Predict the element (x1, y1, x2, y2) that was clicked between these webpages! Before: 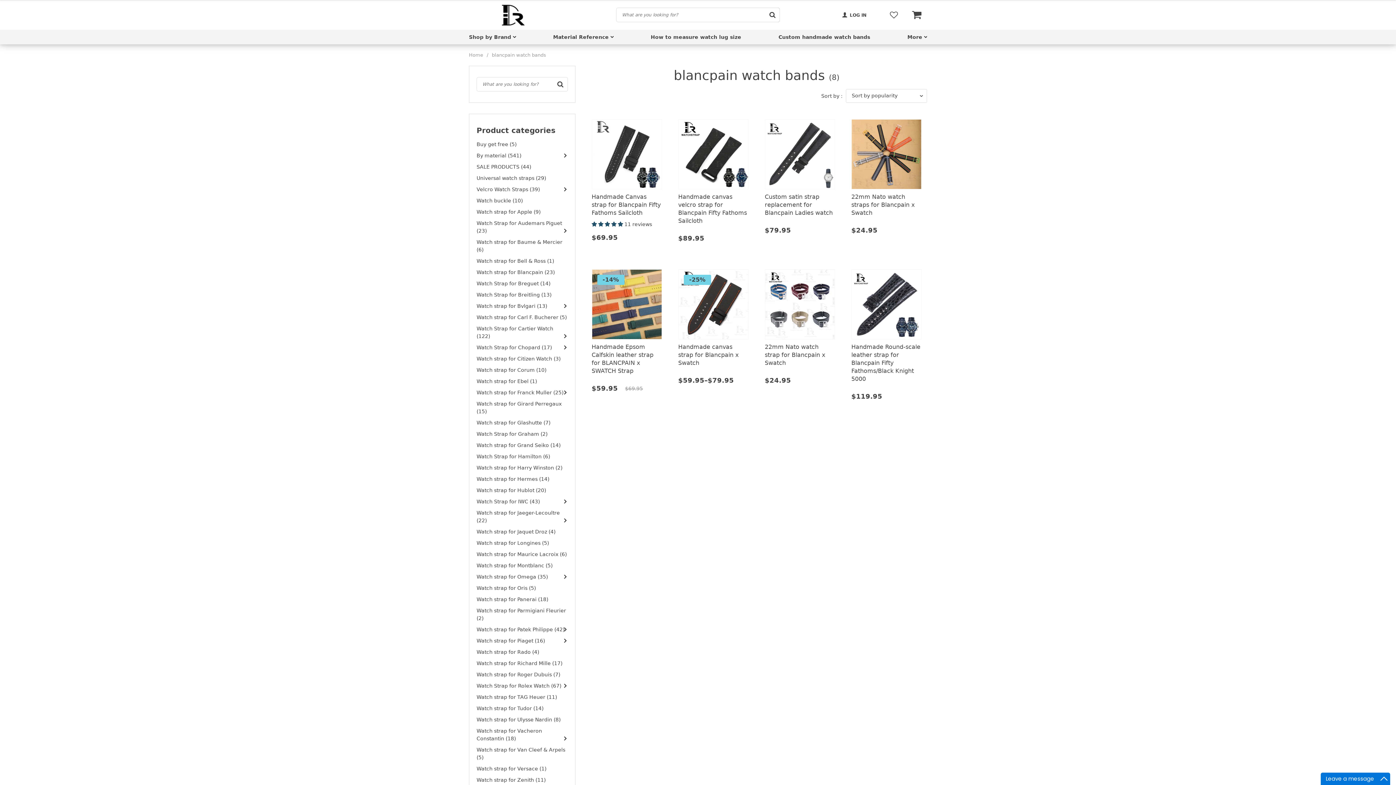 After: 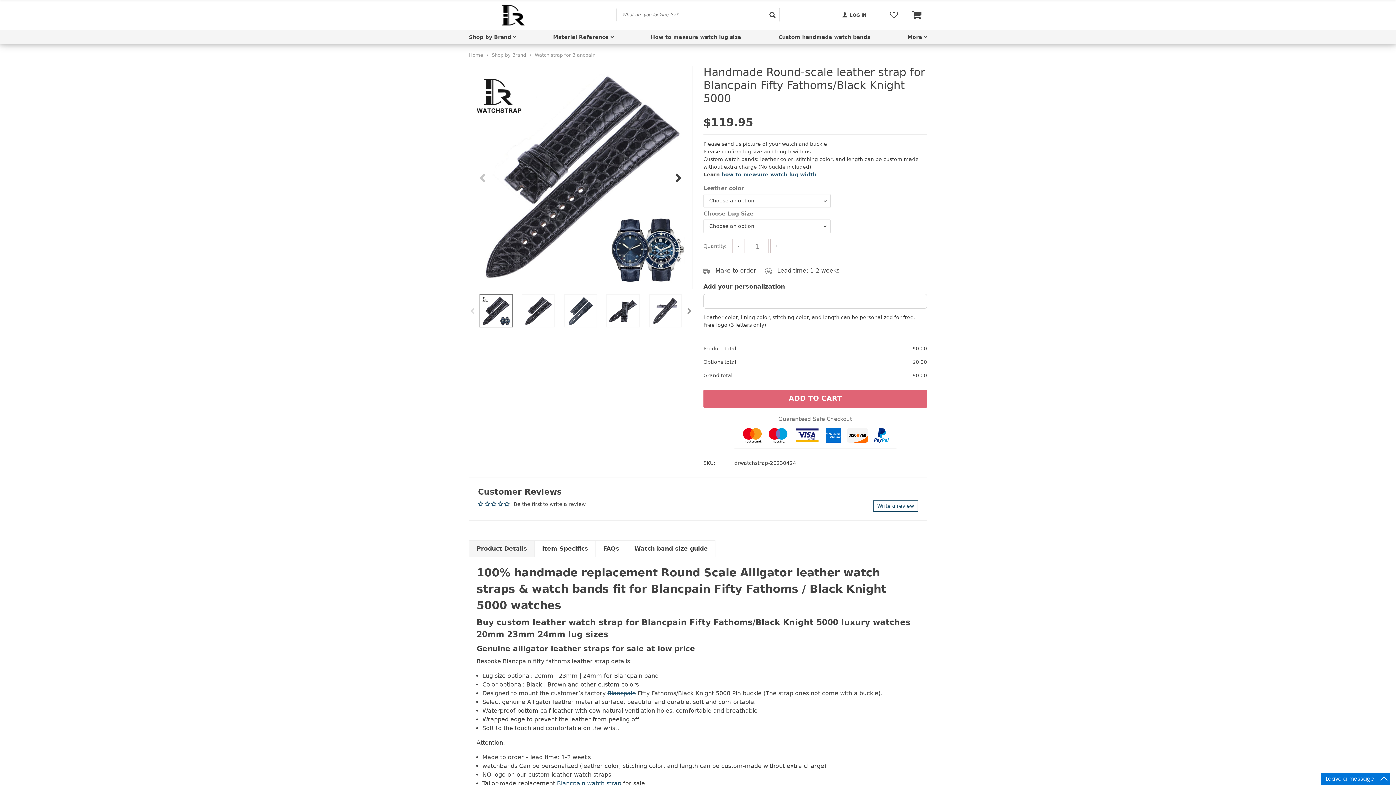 Action: bbox: (851, 343, 921, 400) label: Handmade Round-scale leather strap for Blancpain Fifty Fathoms/Black Knight 5000
$119.95